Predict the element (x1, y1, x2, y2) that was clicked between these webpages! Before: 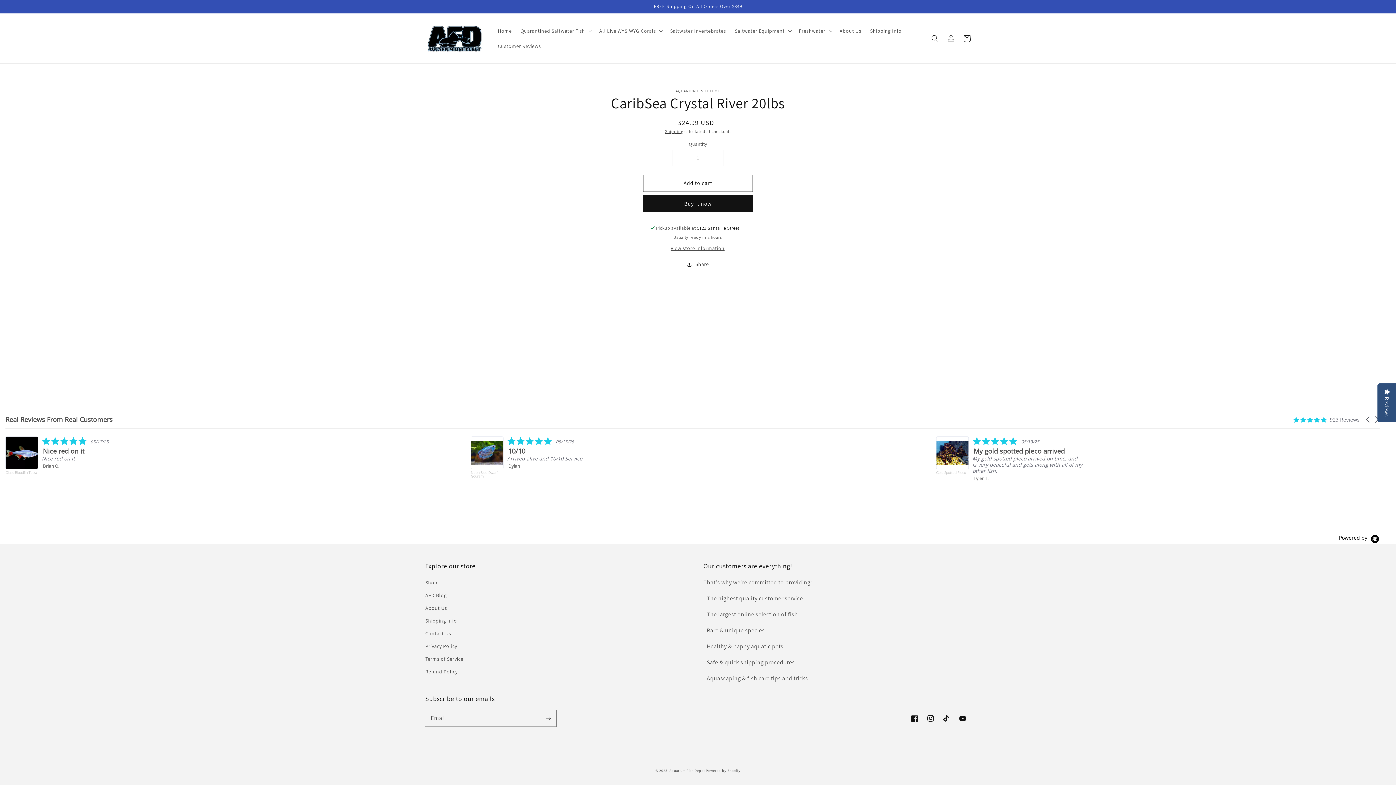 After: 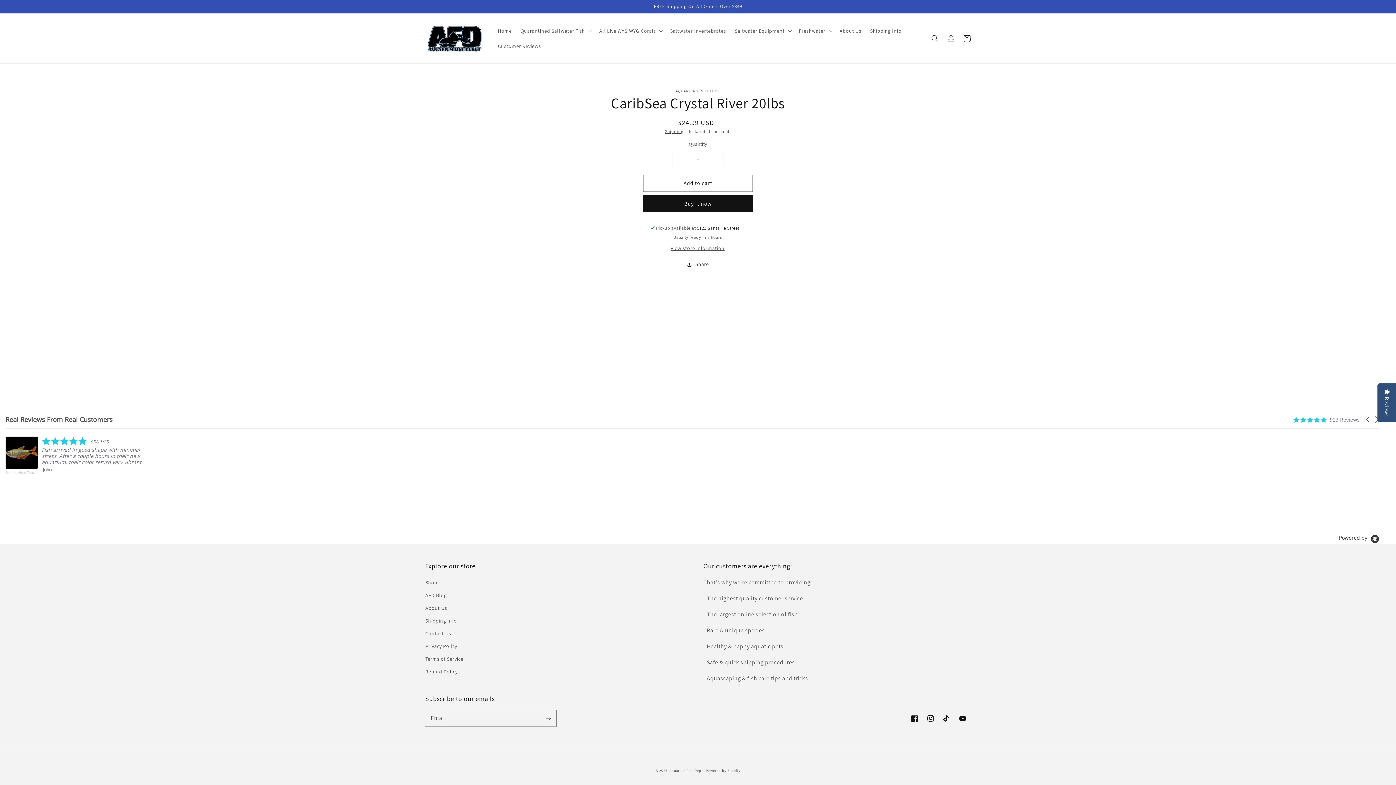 Action: label: Powered by Yotpo link to their homepage bbox: (1339, 534, 1380, 541)